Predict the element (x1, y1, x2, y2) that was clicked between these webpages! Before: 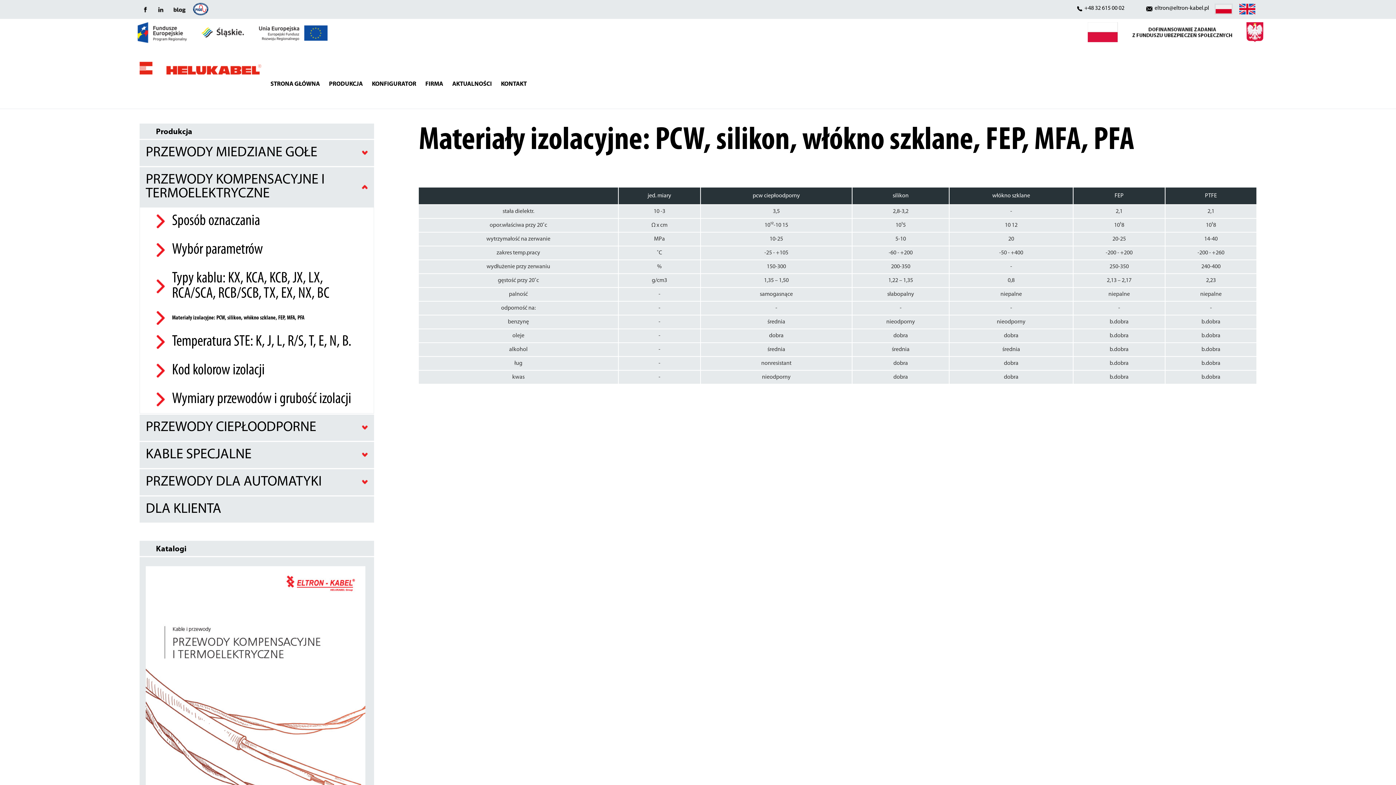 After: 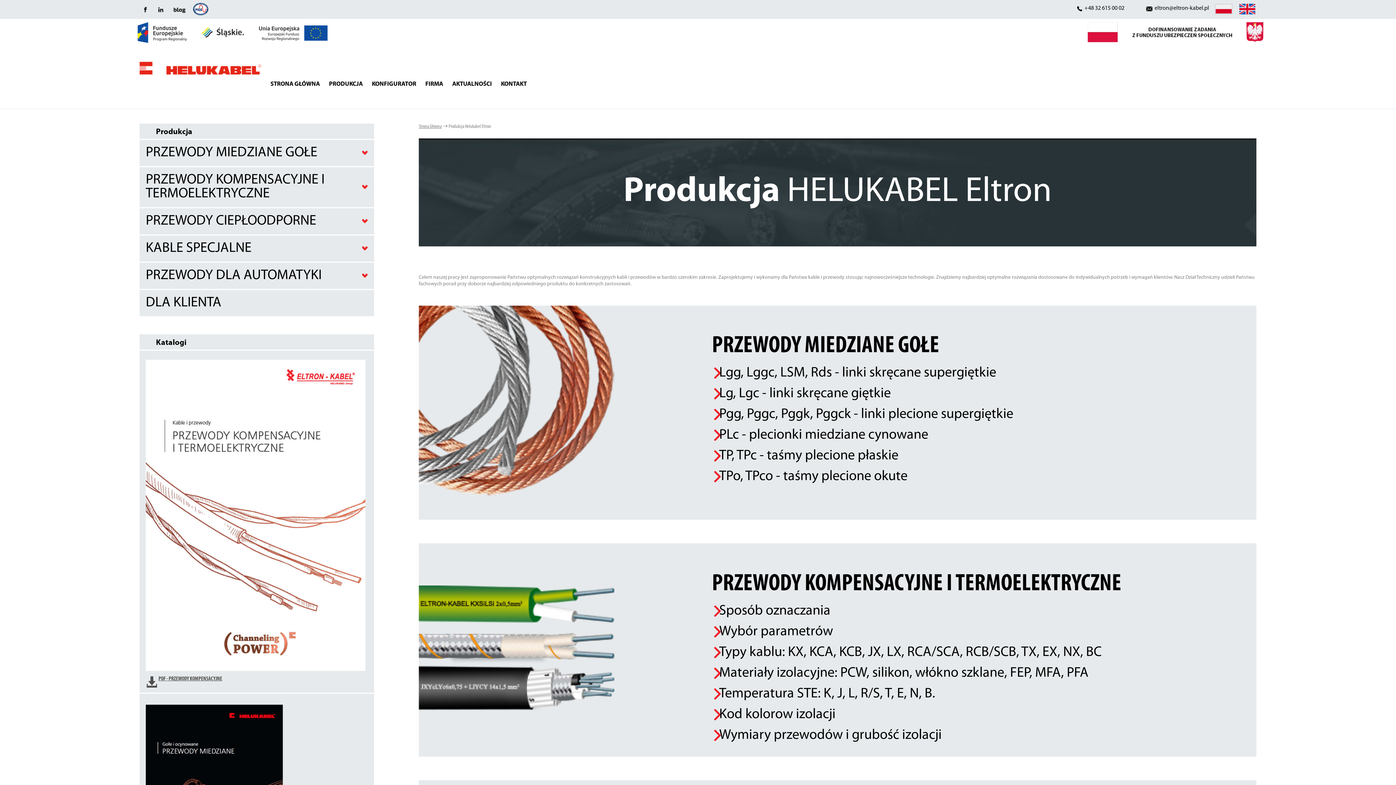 Action: bbox: (329, 77, 362, 91) label: PRODUKCJA